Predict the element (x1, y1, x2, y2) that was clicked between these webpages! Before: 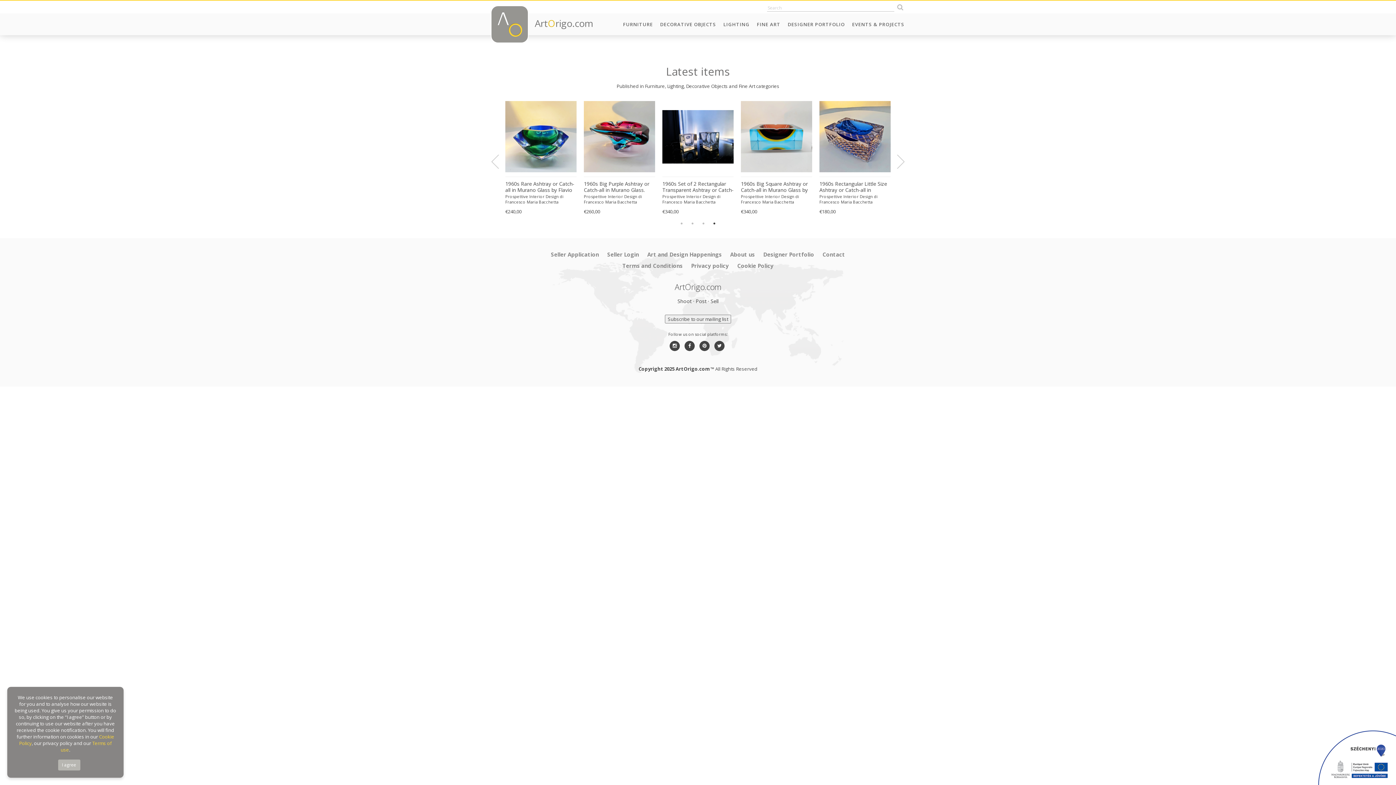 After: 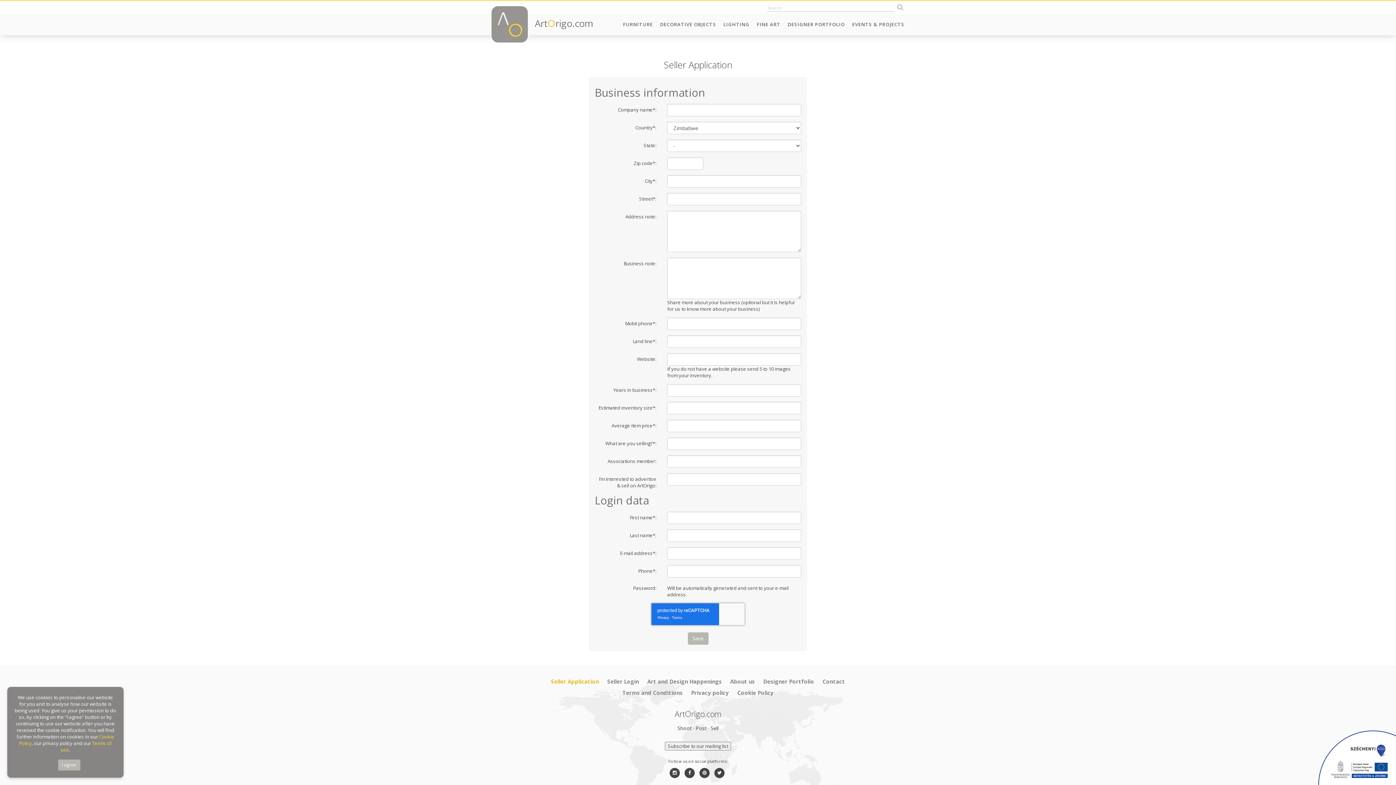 Action: bbox: (551, 250, 599, 258) label: Seller Application